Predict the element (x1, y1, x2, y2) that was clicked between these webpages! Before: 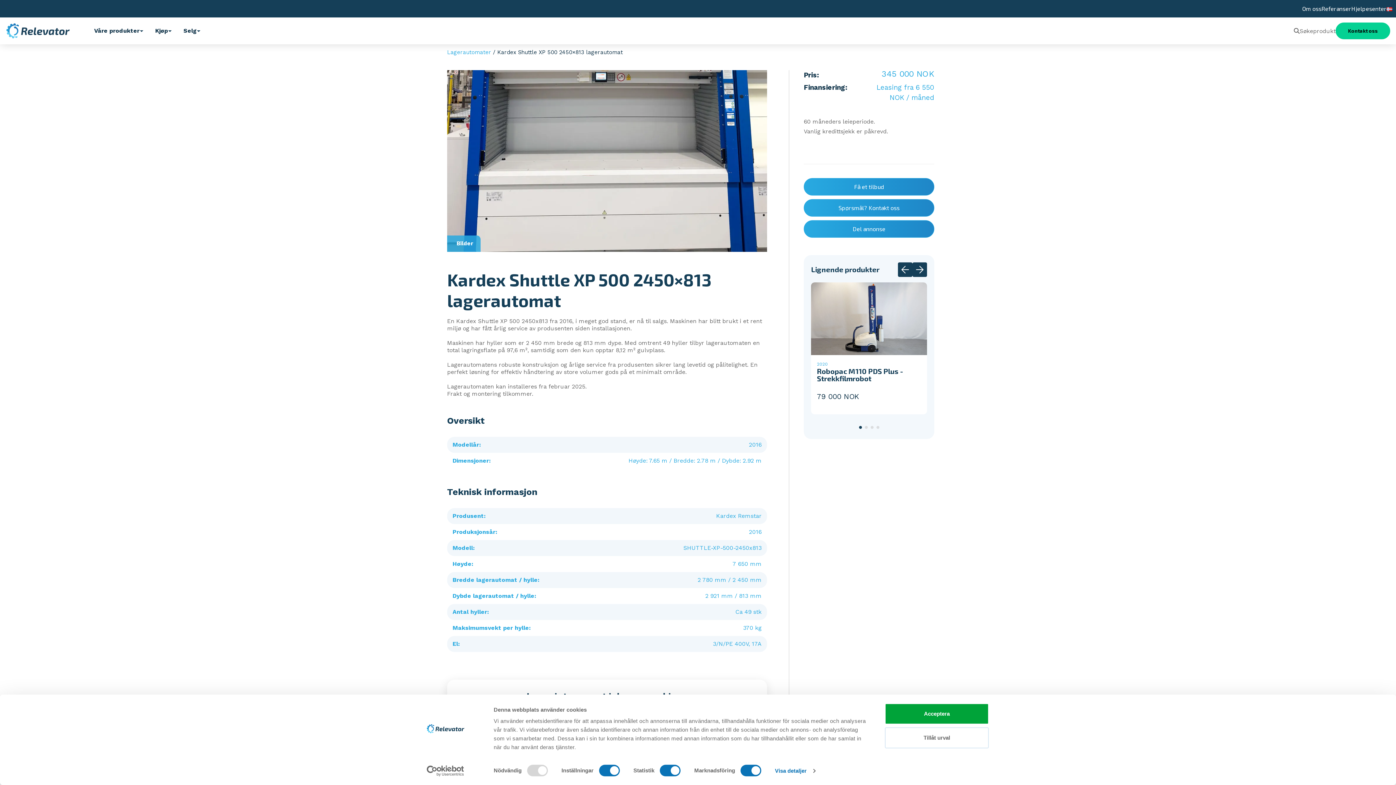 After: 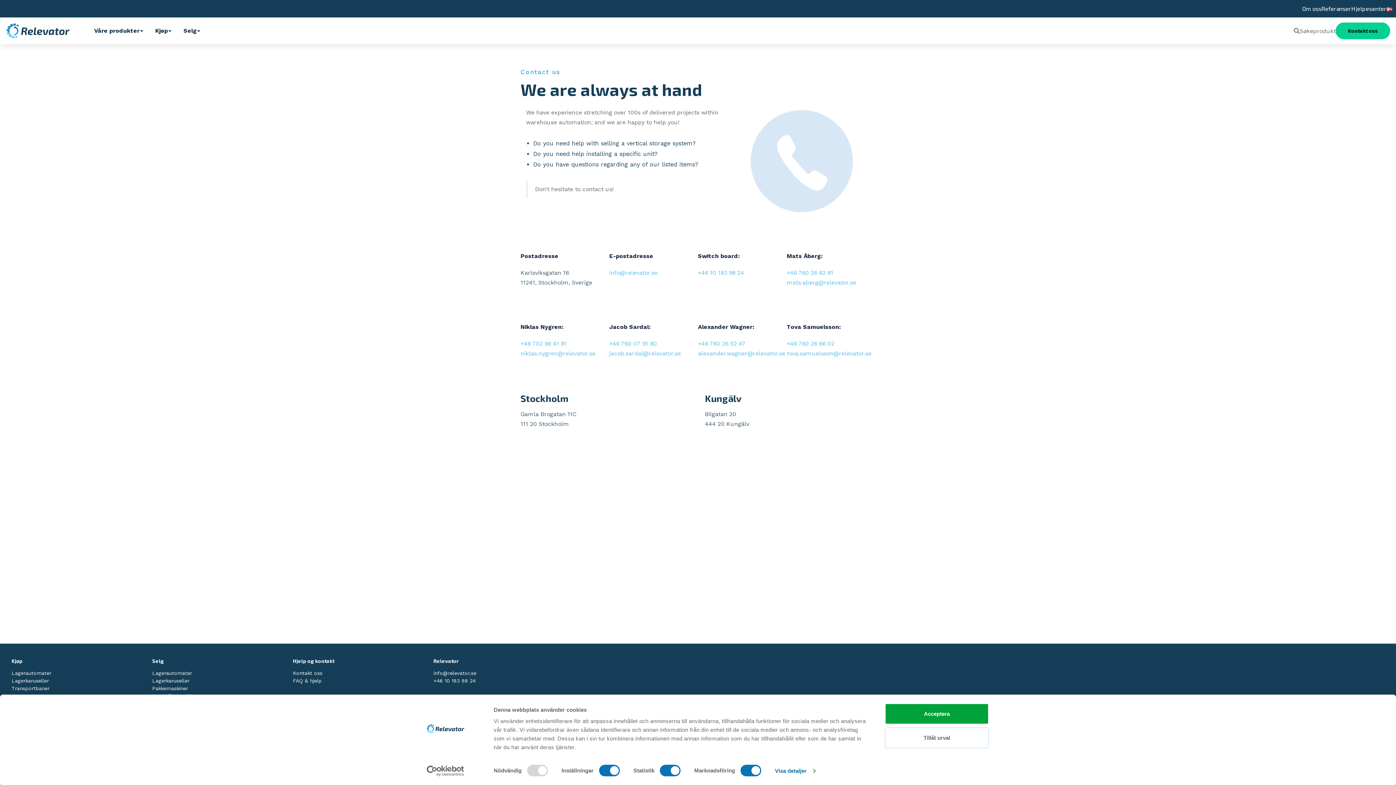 Action: bbox: (1336, 22, 1390, 39) label: Kontakt oss